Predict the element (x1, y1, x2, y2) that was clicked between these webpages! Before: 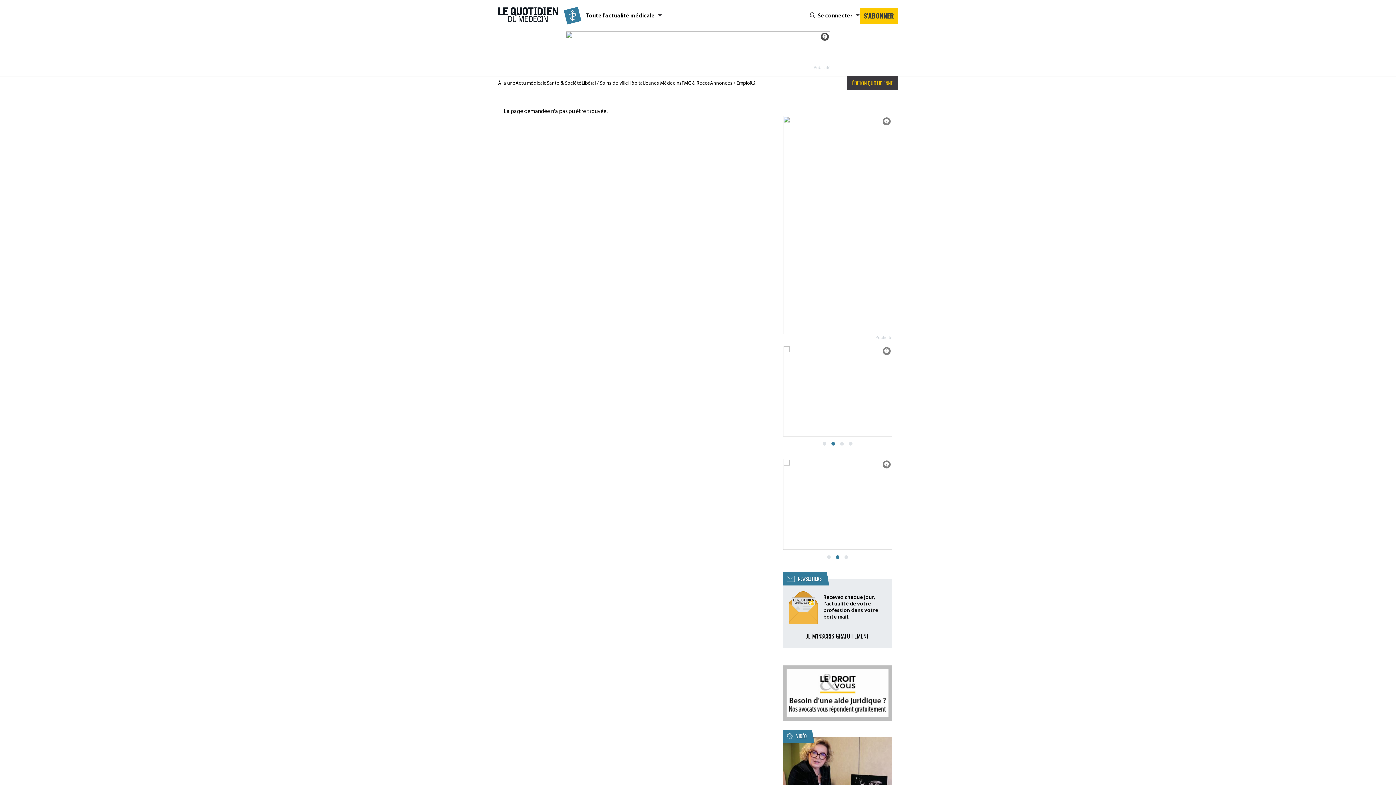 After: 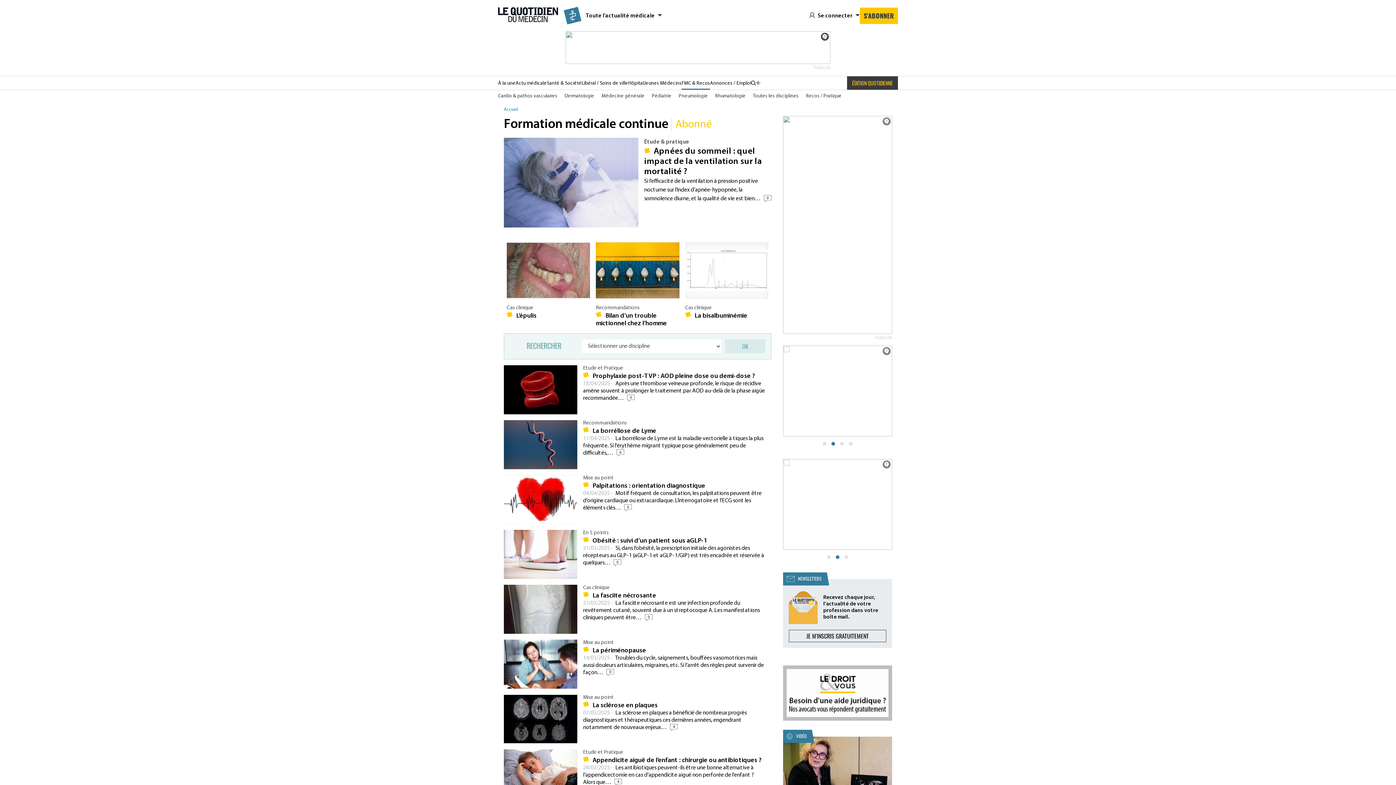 Action: bbox: (681, 76, 710, 89) label: FMC & Recos